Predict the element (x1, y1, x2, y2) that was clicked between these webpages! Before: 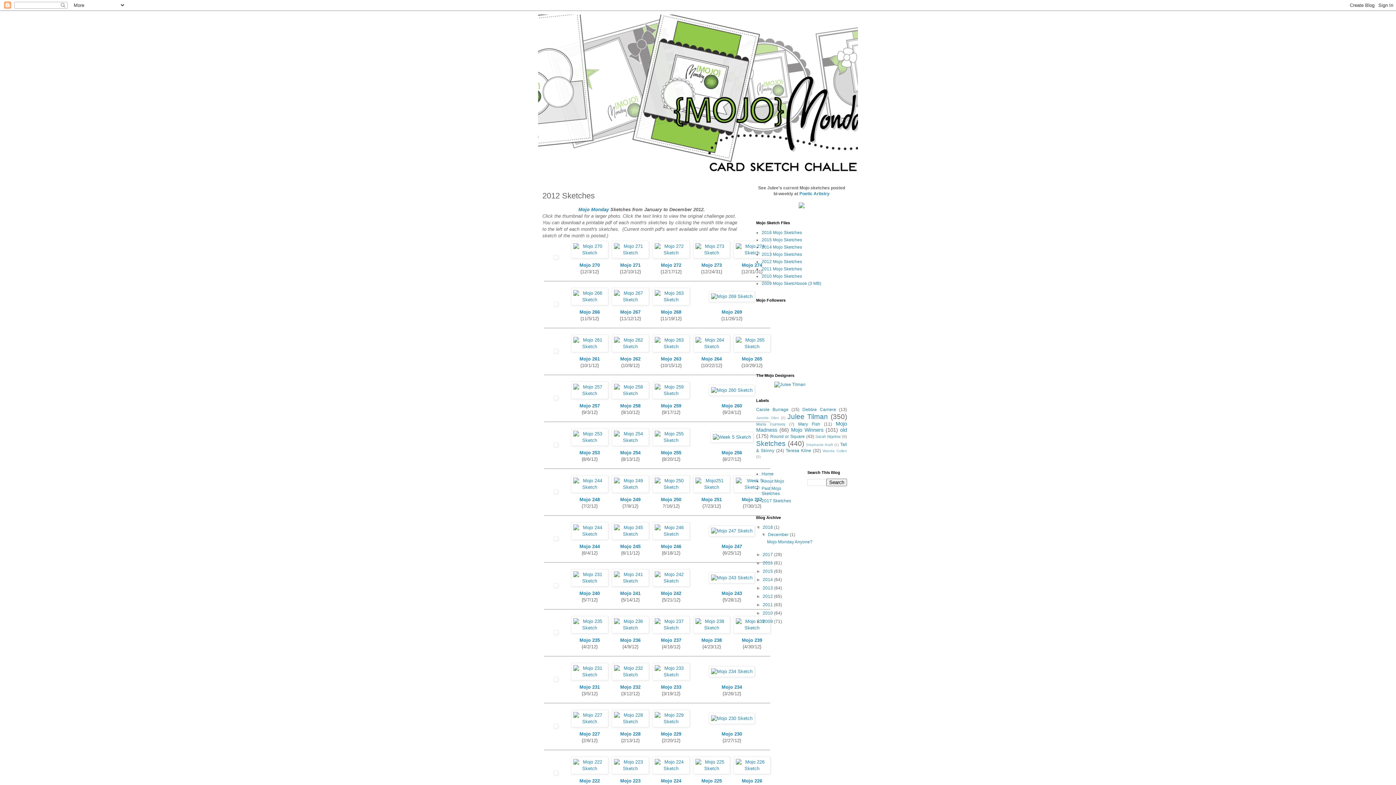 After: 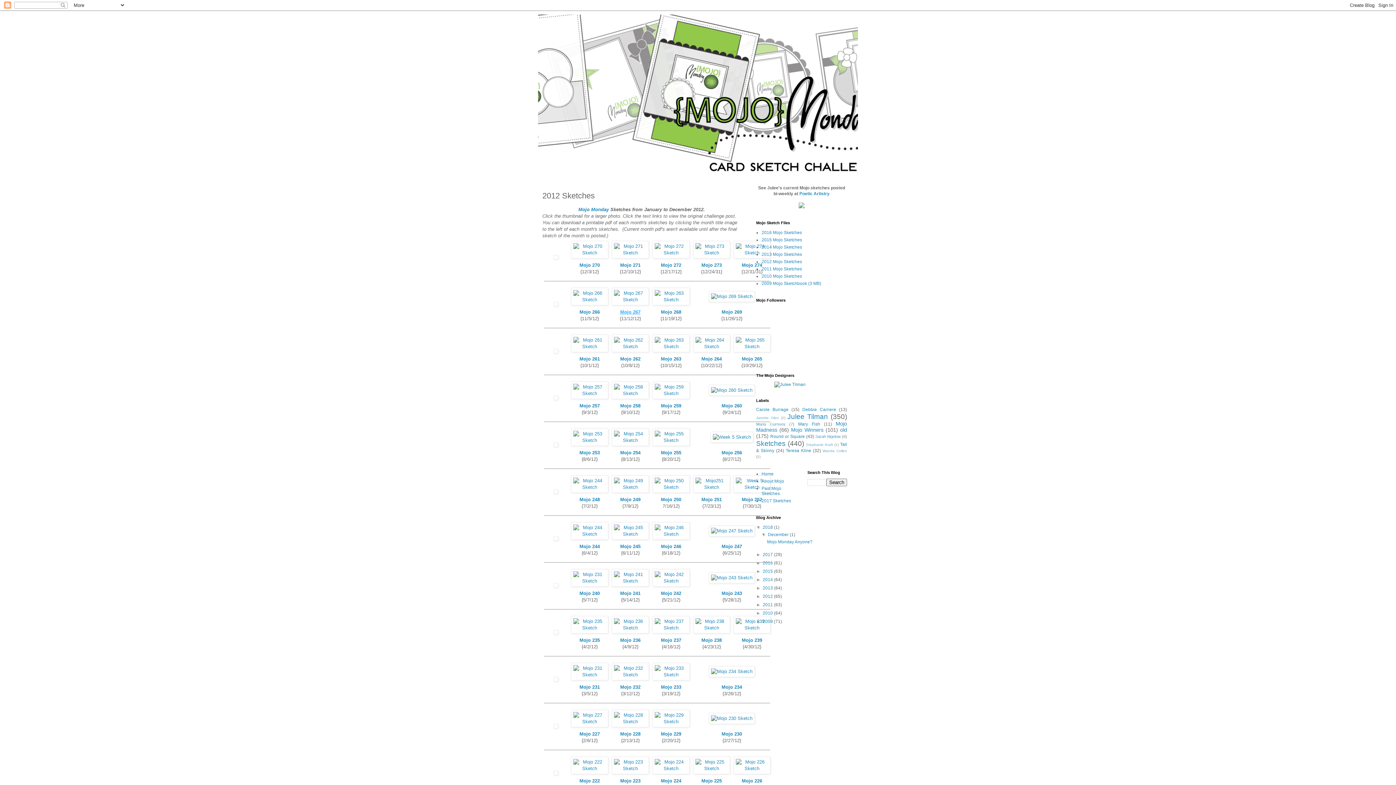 Action: label: Mojo 267 bbox: (620, 309, 640, 314)